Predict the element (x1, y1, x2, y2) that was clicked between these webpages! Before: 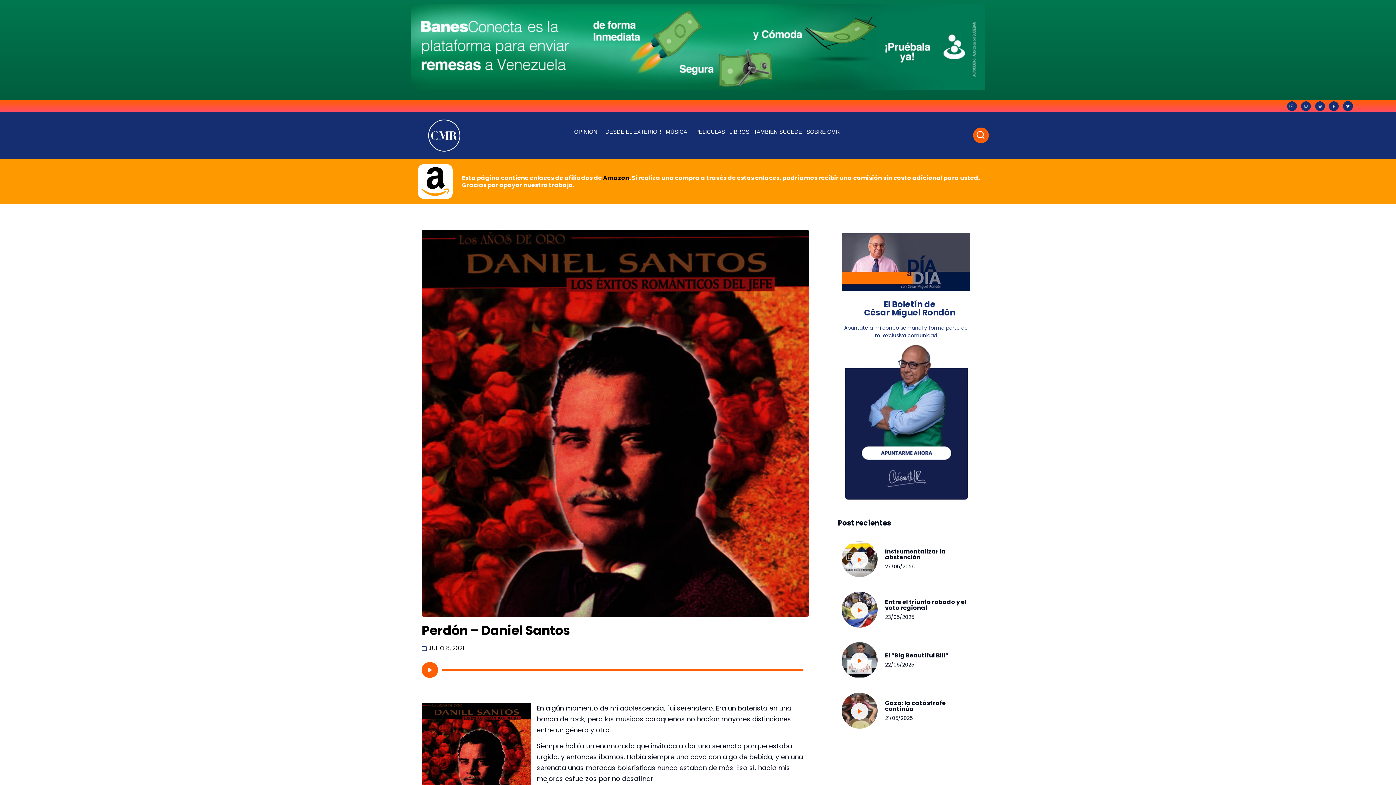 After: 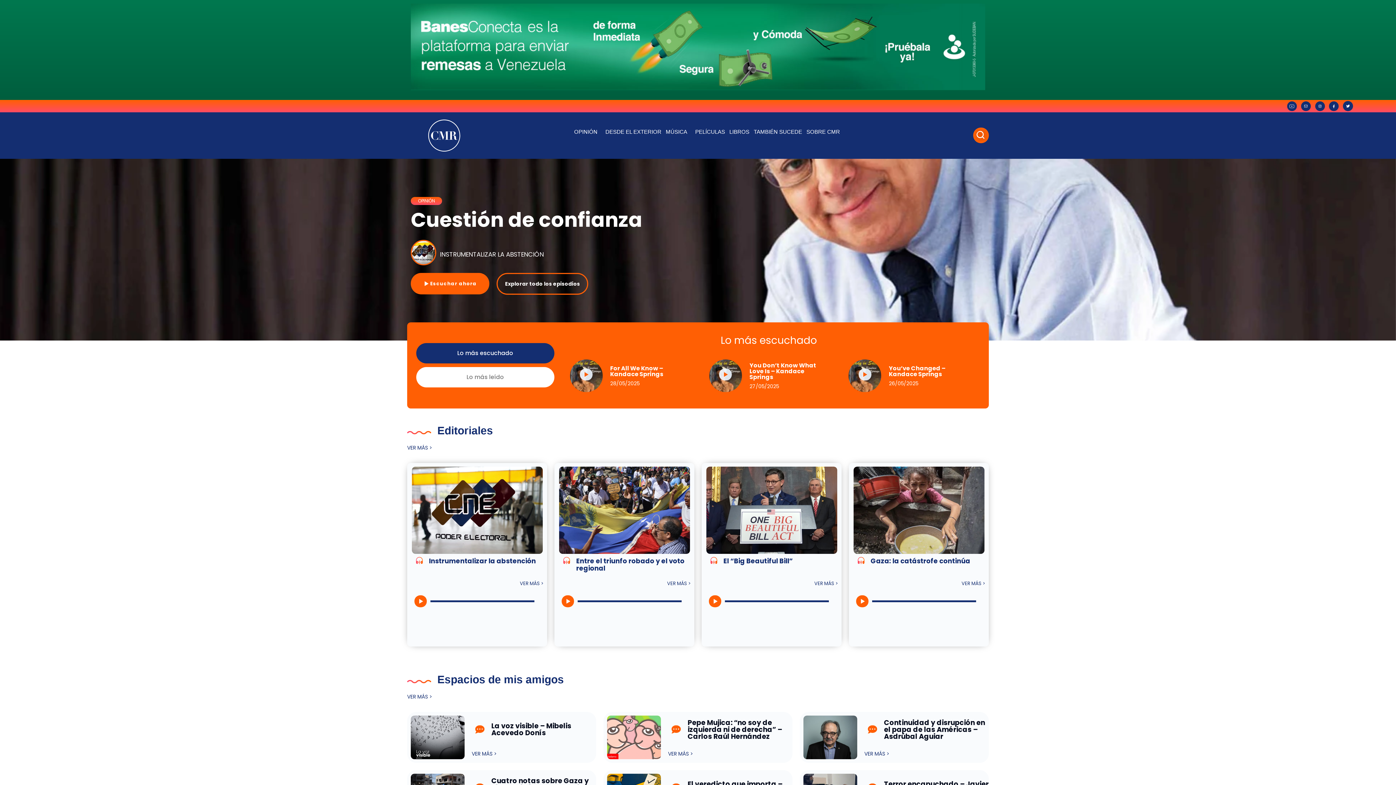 Action: bbox: (428, 119, 460, 151)